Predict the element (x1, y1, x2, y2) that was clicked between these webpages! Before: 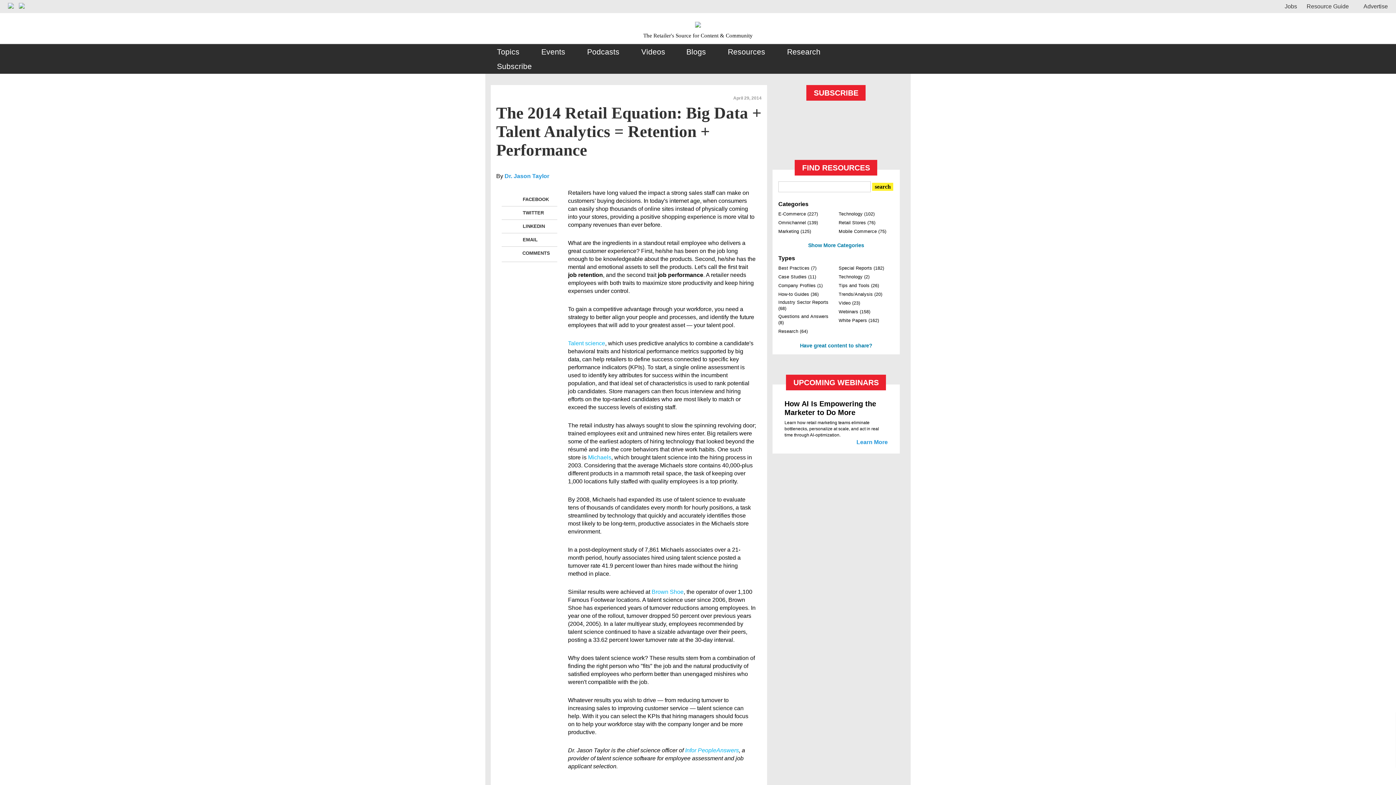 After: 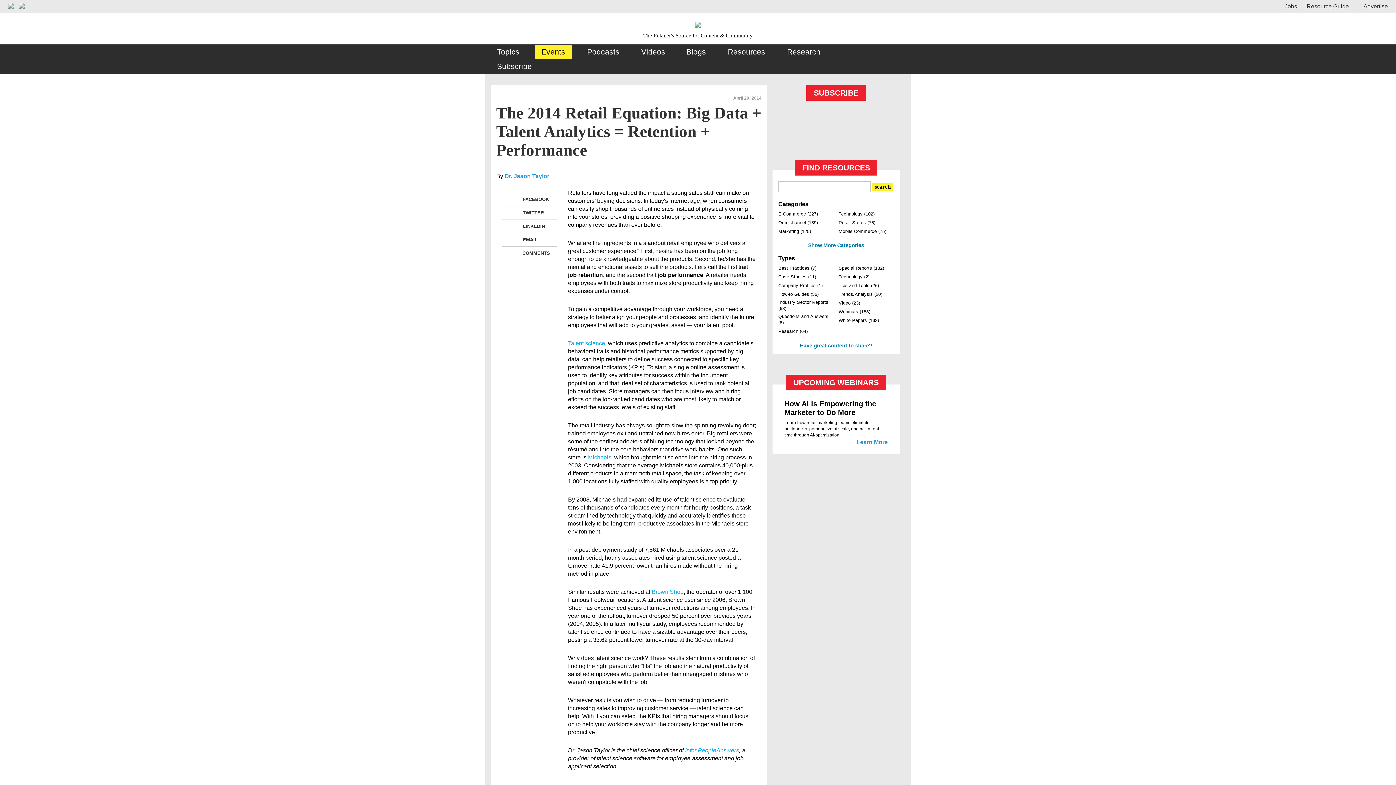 Action: label: Events bbox: (537, 44, 570, 59)